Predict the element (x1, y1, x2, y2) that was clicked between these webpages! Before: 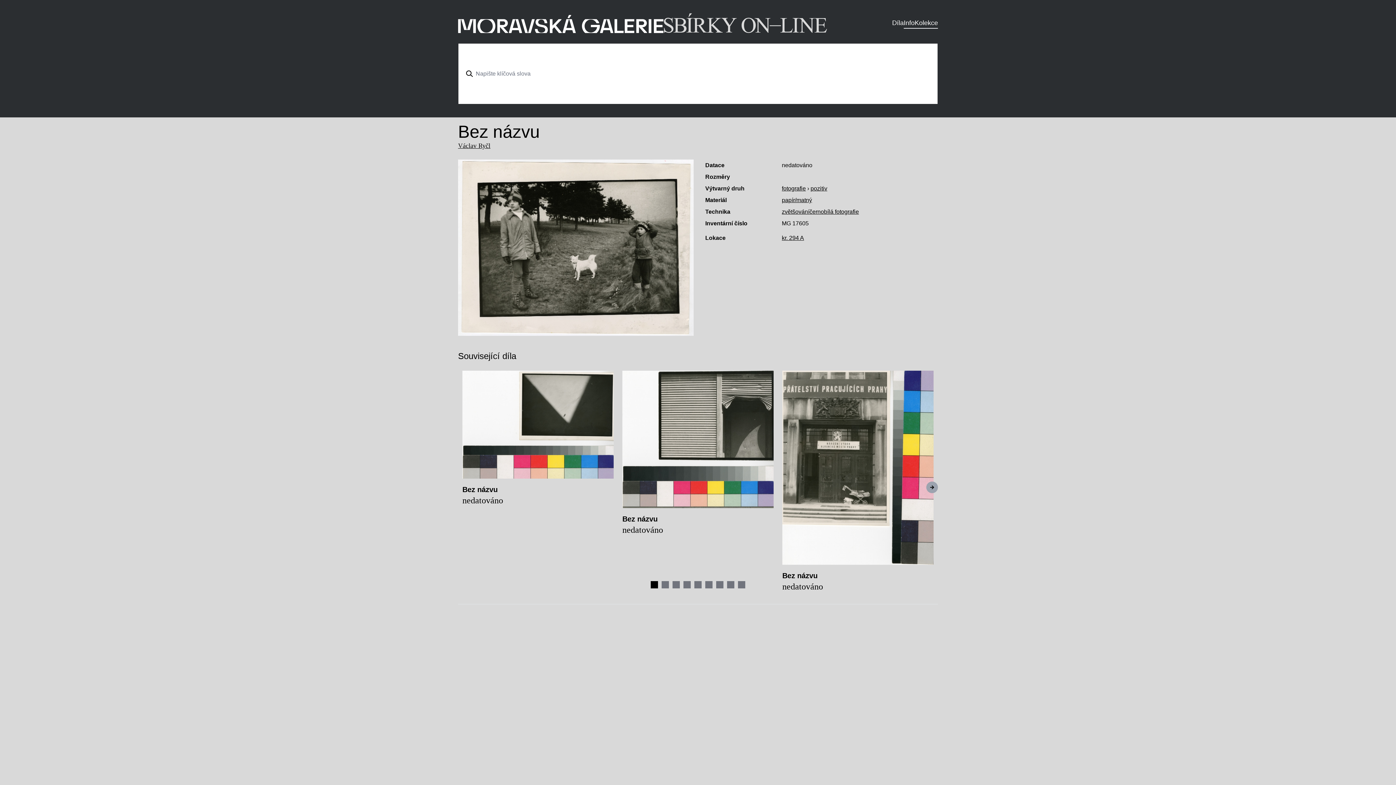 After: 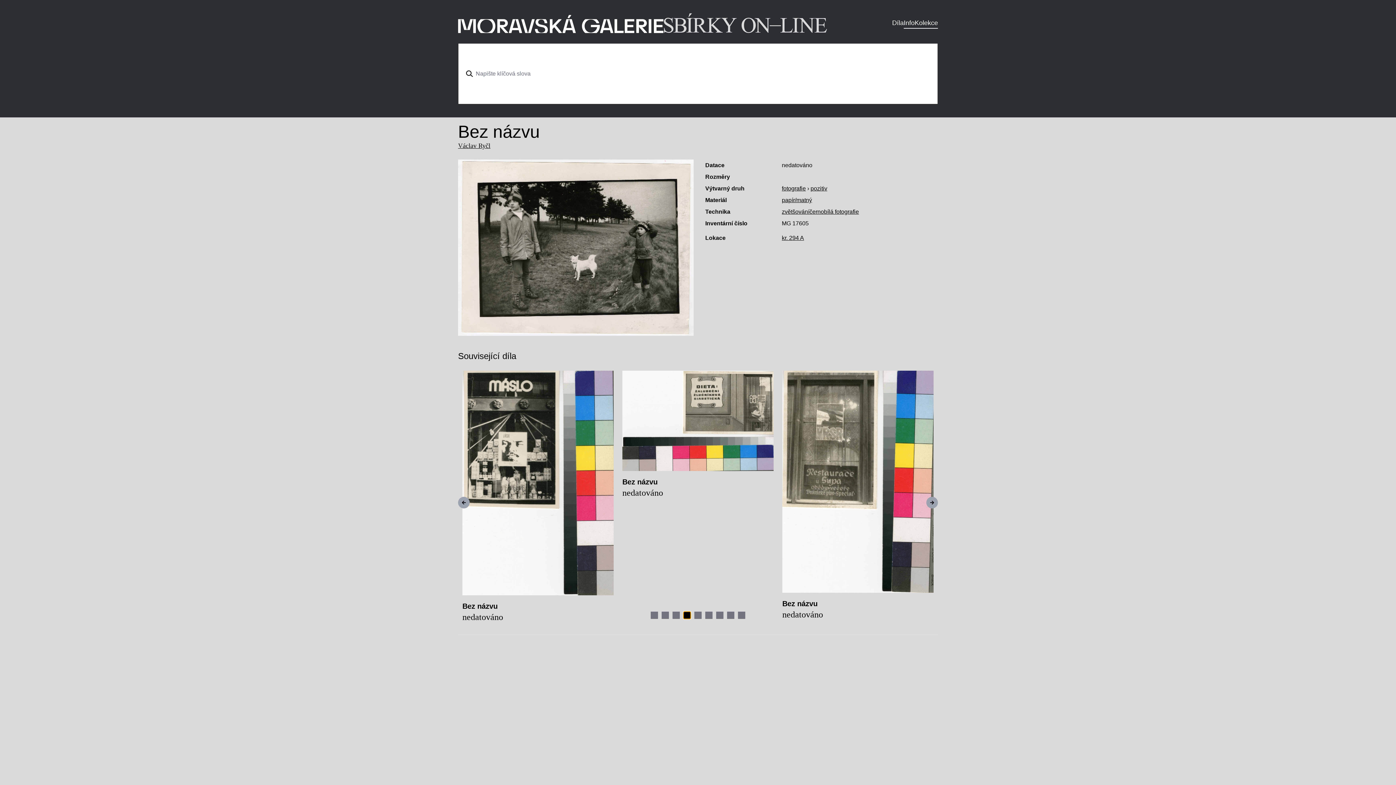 Action: label: Navigate to slide 4 bbox: (683, 295, 690, 302)